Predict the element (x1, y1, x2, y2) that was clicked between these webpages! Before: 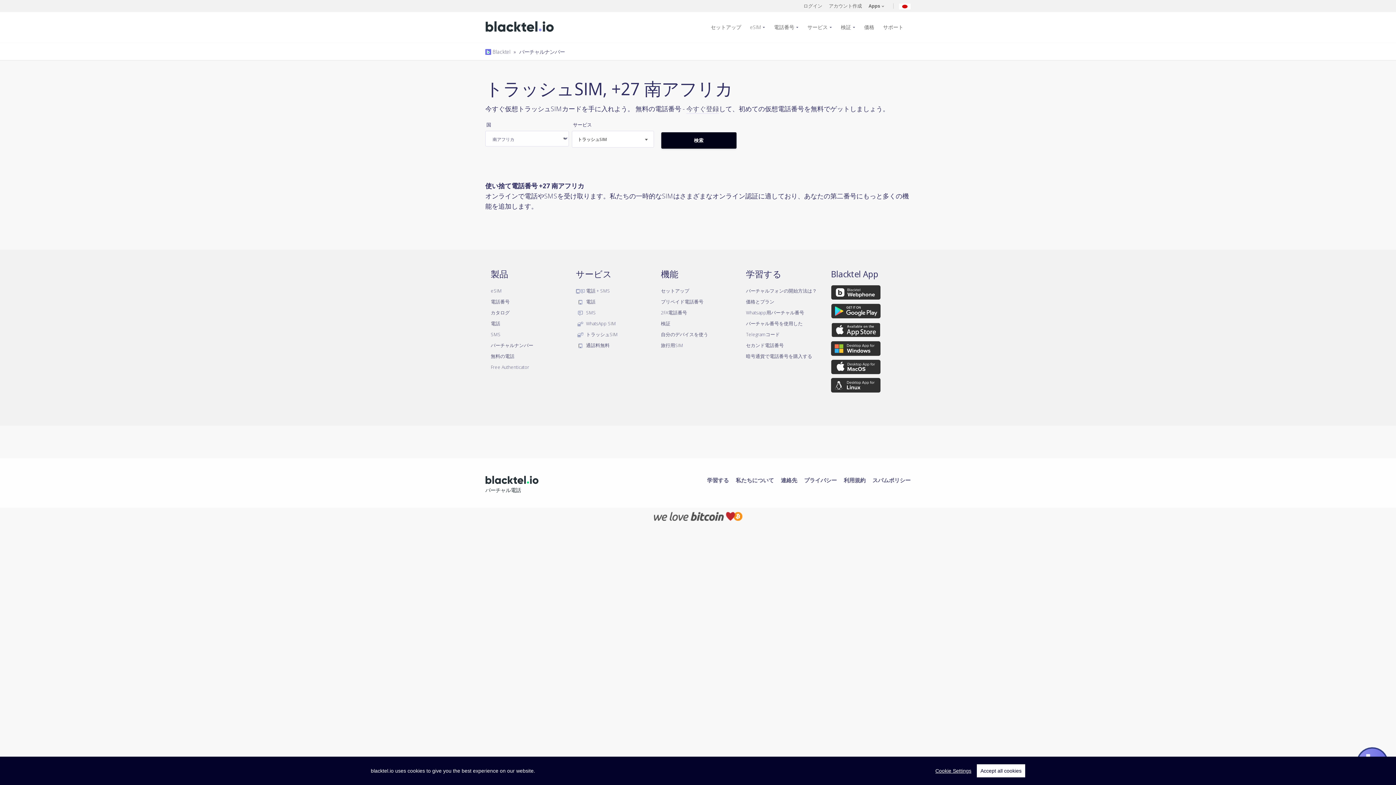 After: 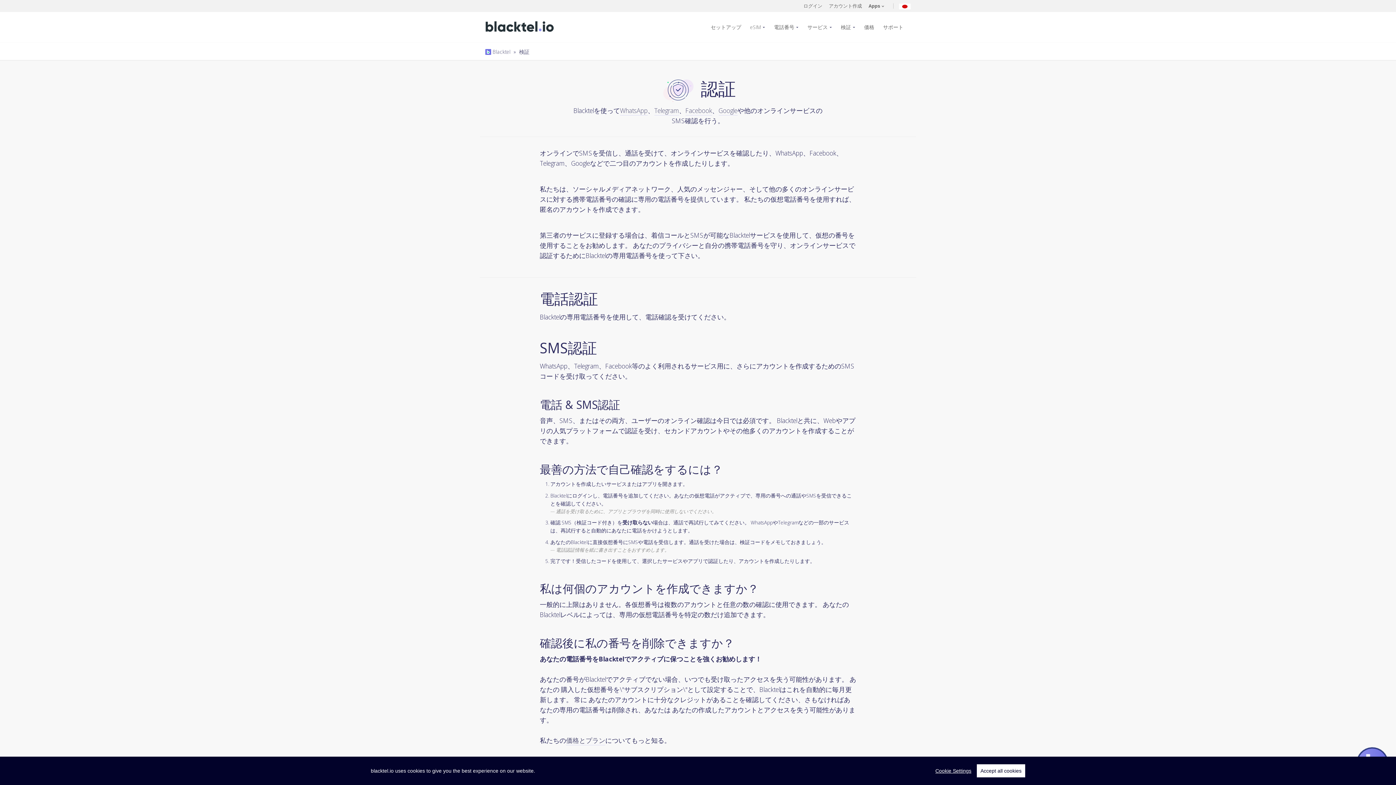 Action: bbox: (839, 21, 857, 33) label: 検証